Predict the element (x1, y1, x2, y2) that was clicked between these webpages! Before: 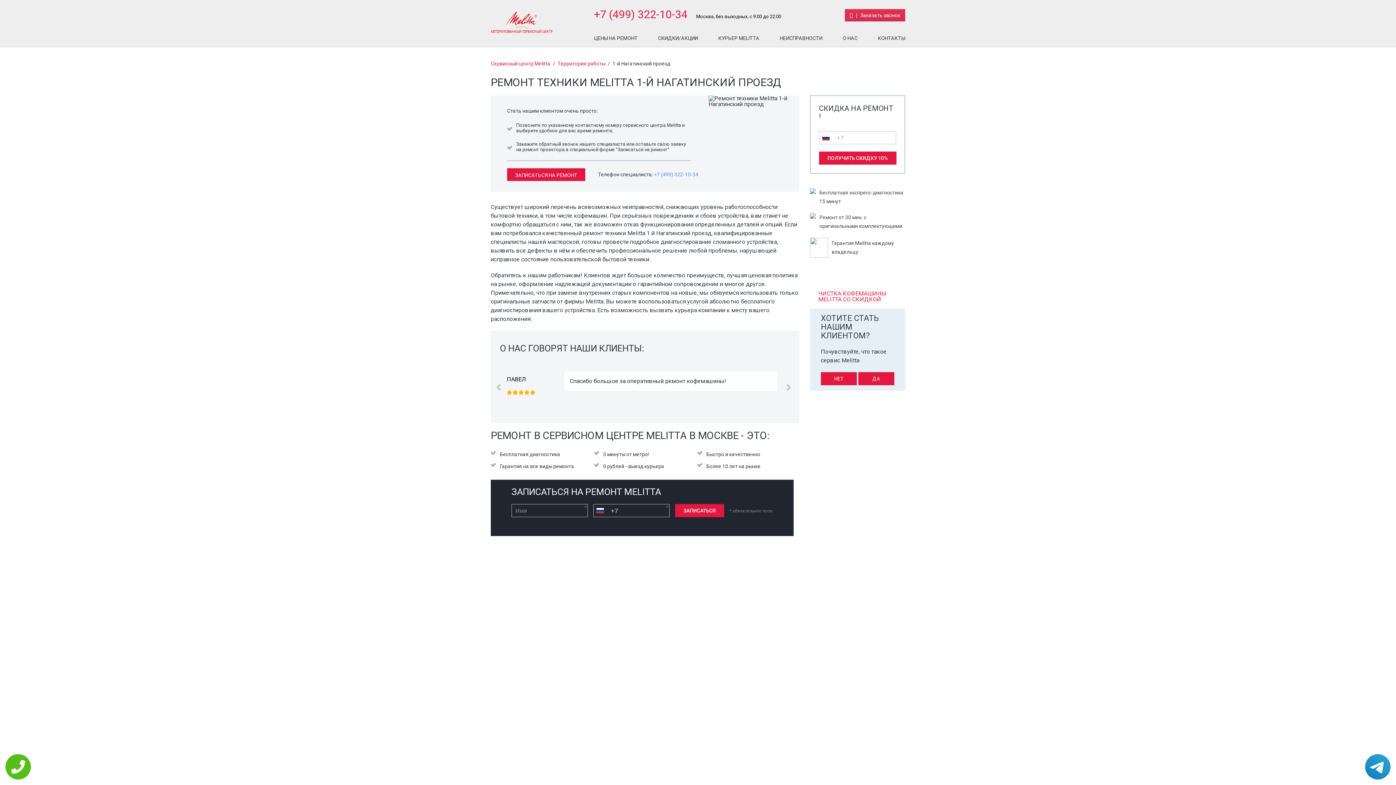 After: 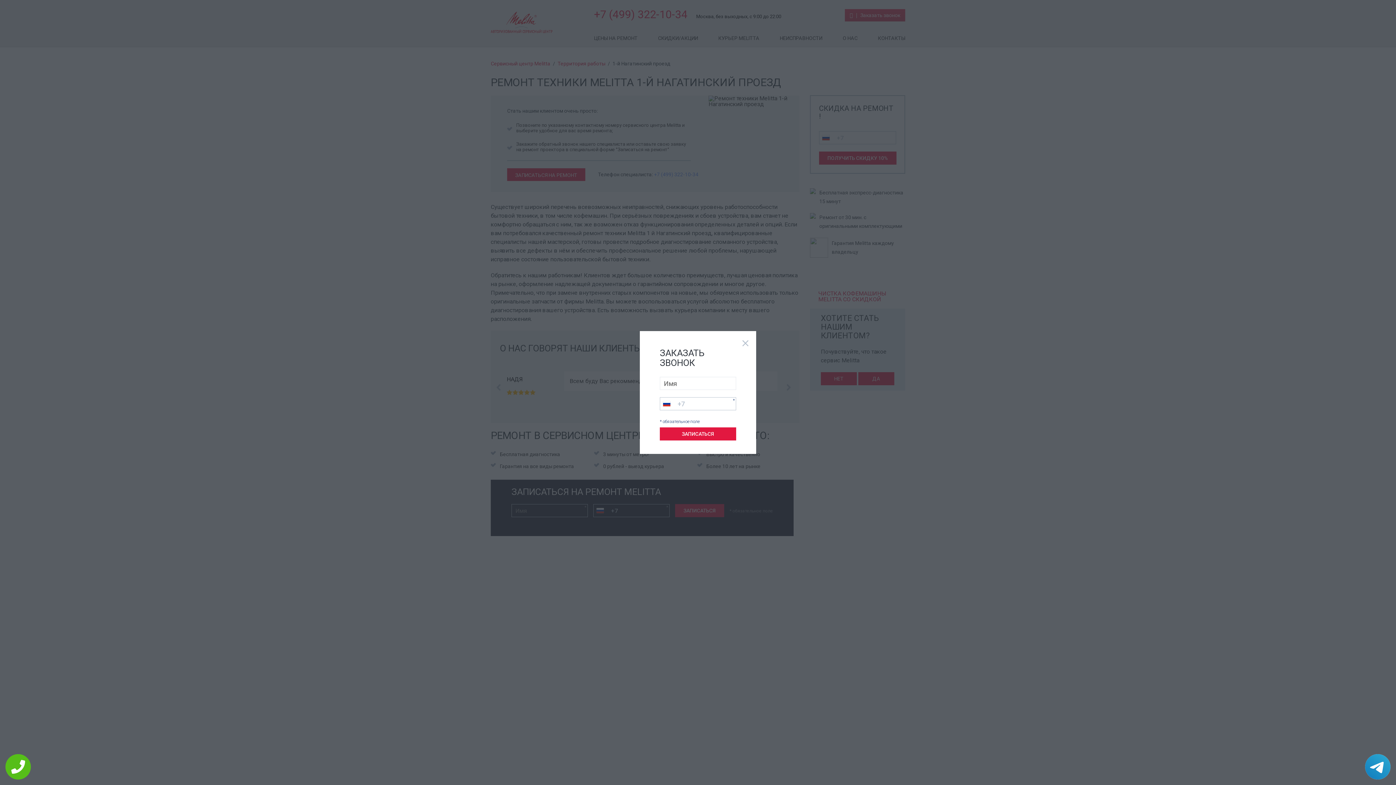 Action: label: Заказать звонок bbox: (845, 9, 905, 21)